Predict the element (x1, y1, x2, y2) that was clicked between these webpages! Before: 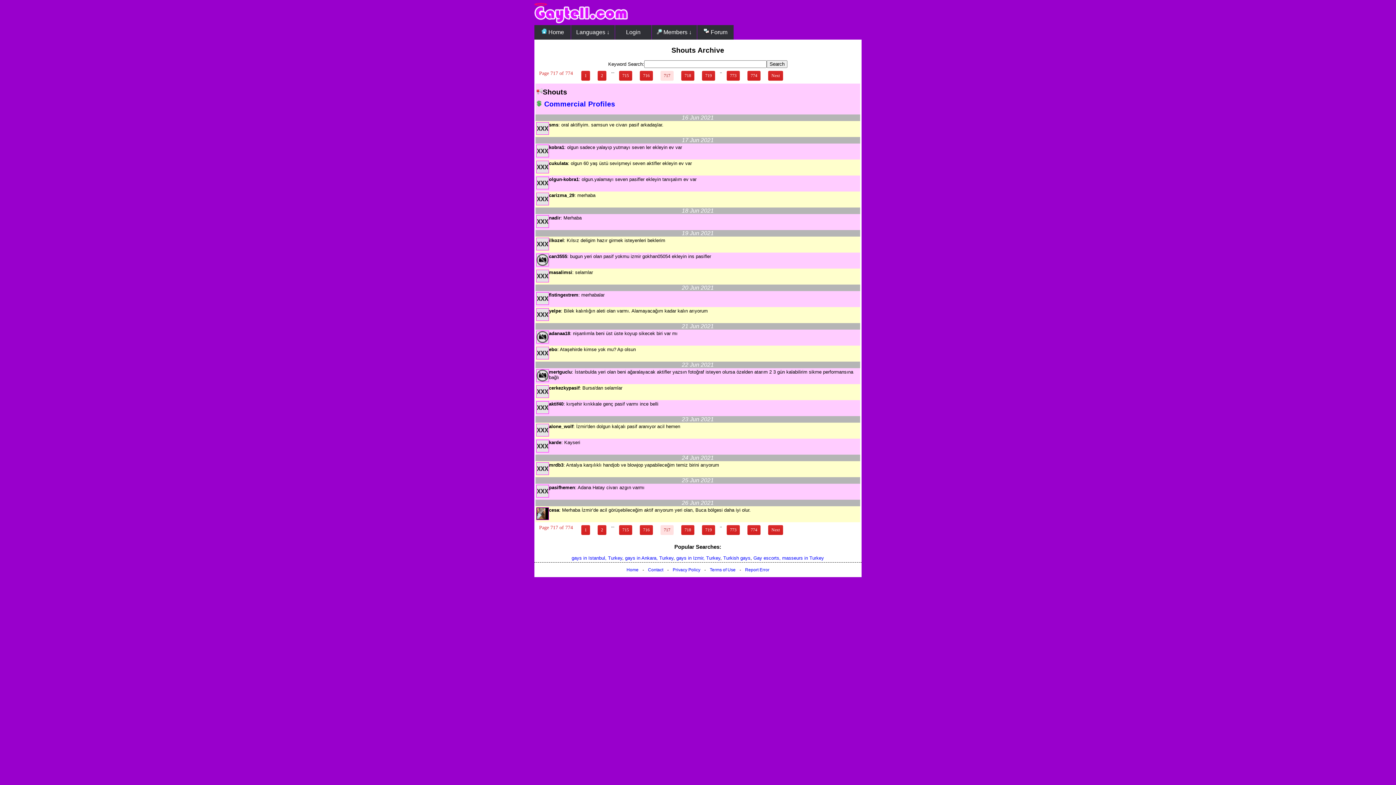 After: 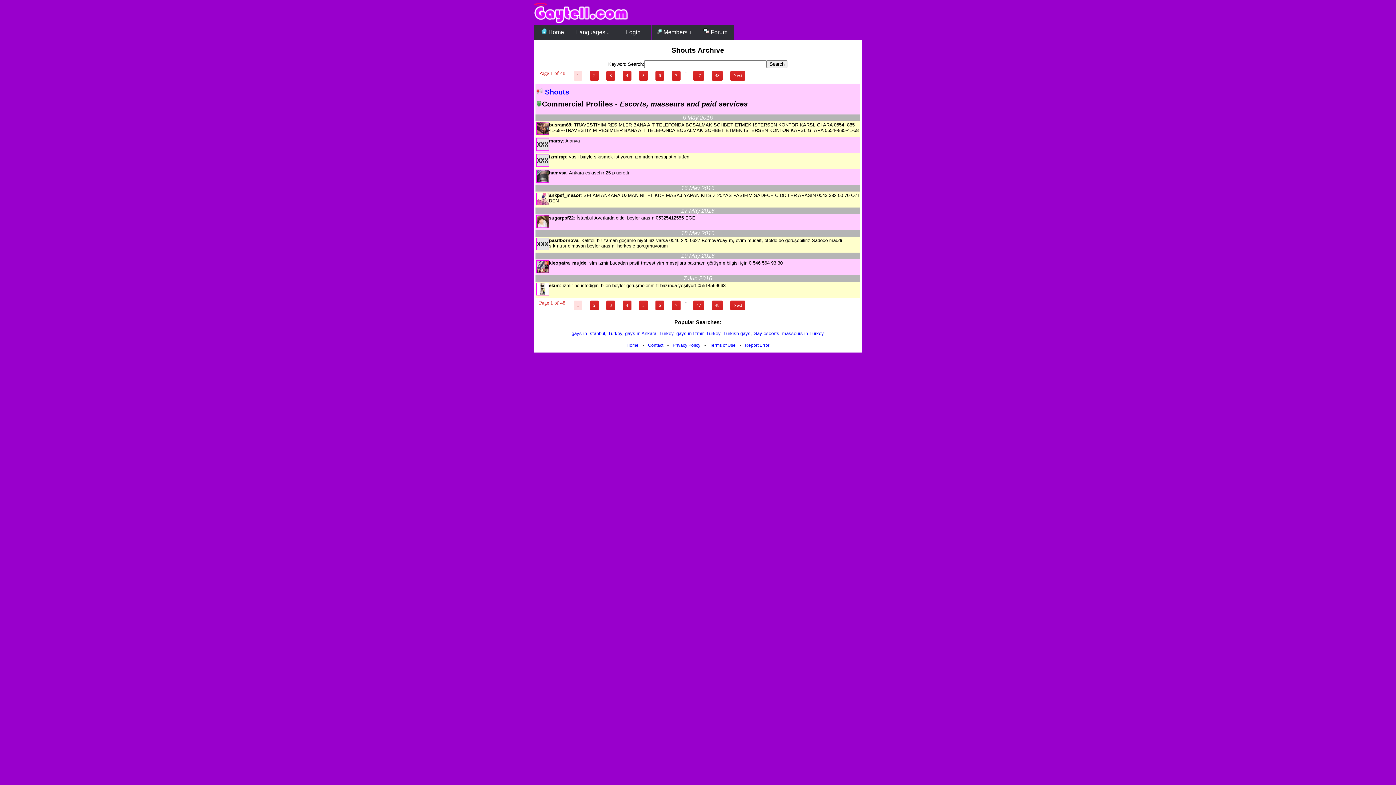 Action: bbox: (542, 100, 615, 108) label:  Commercial Profiles